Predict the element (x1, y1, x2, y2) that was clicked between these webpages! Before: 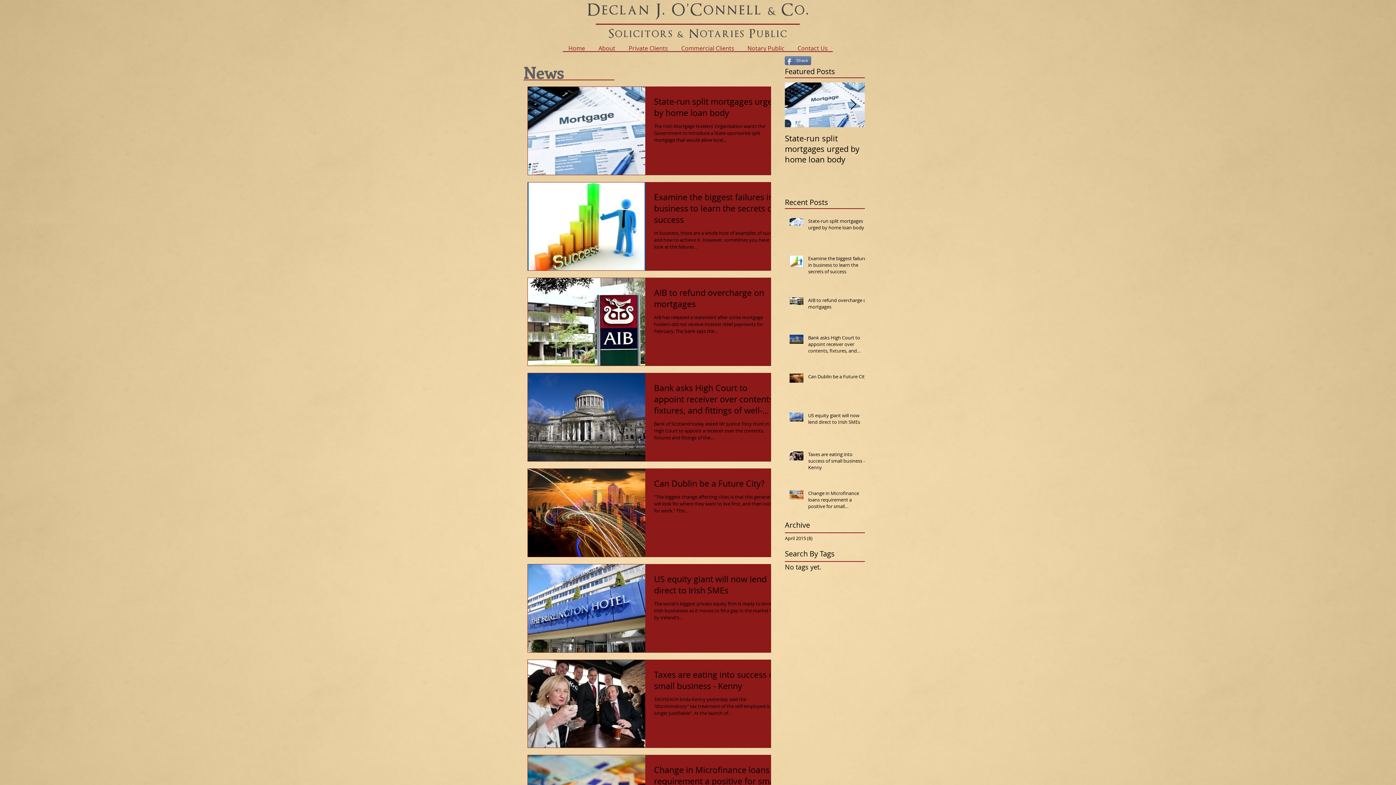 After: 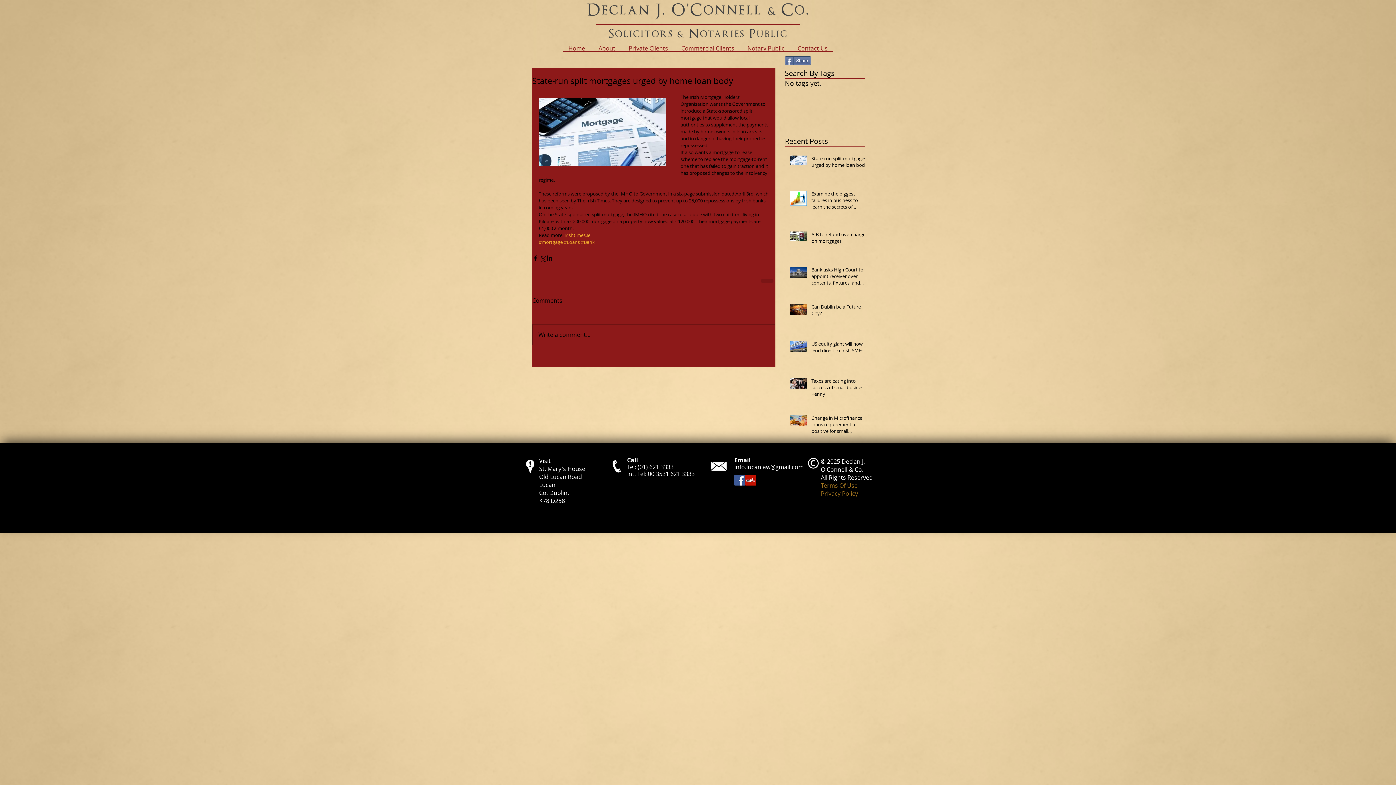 Action: label: State-run split mortgages urged by home loan body bbox: (808, 217, 869, 233)